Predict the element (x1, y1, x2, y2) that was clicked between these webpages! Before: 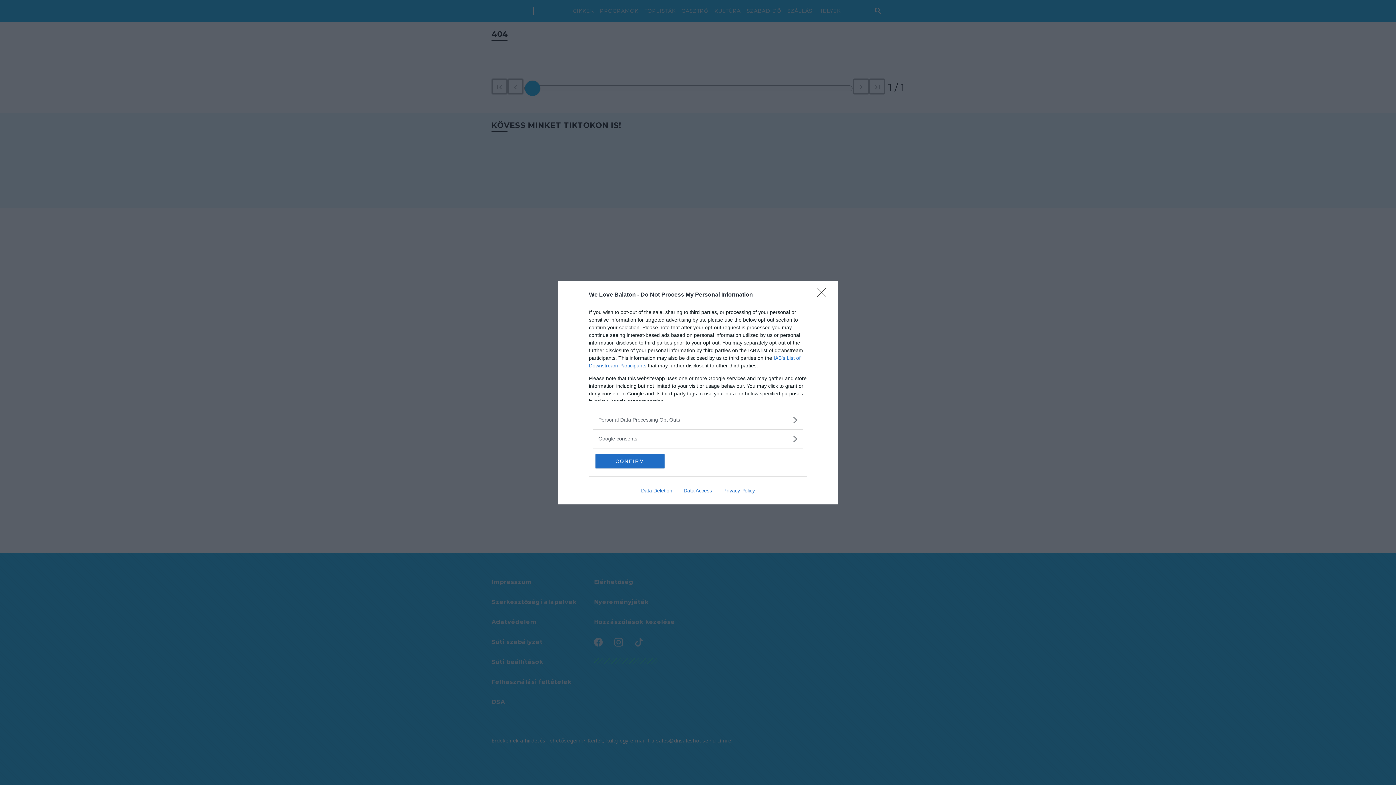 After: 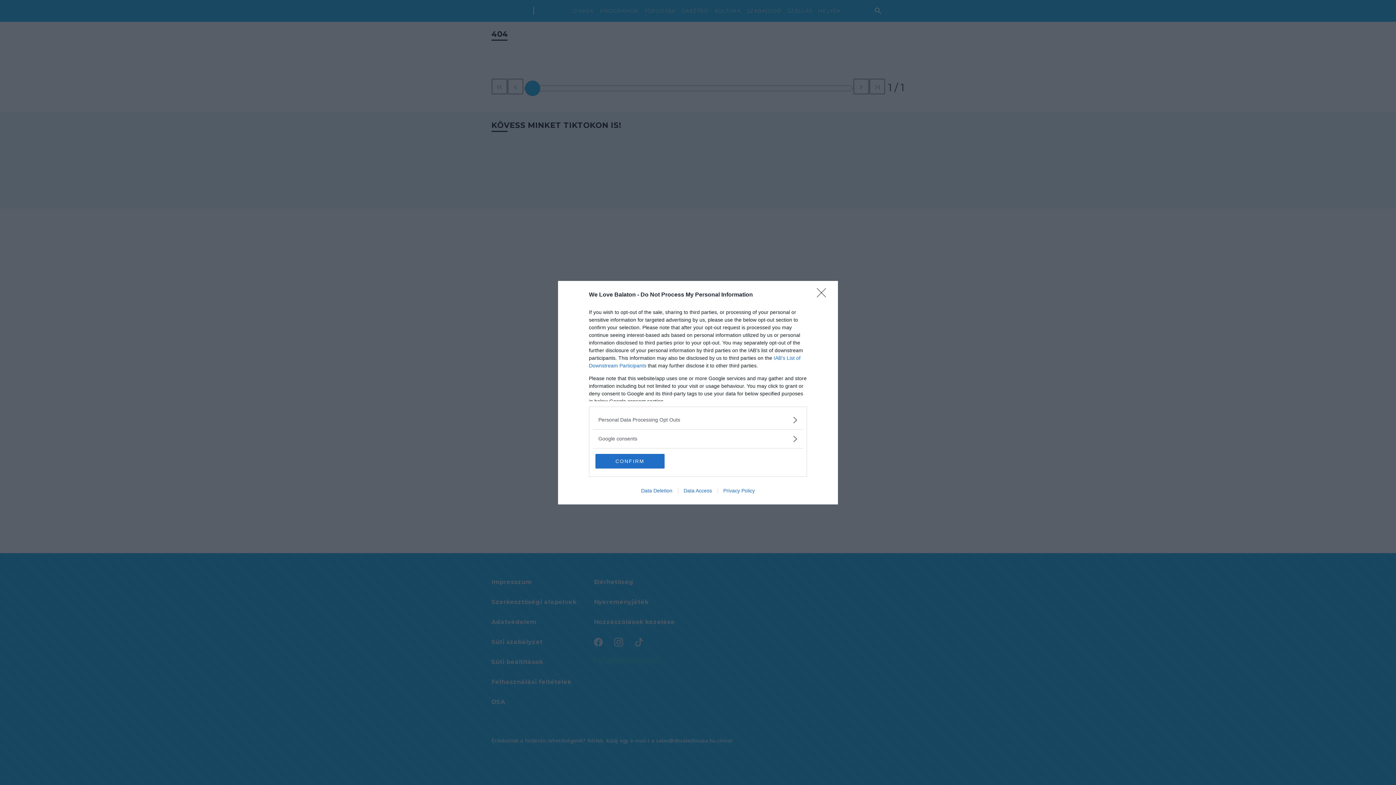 Action: bbox: (635, 487, 678, 493) label: Data Deletion